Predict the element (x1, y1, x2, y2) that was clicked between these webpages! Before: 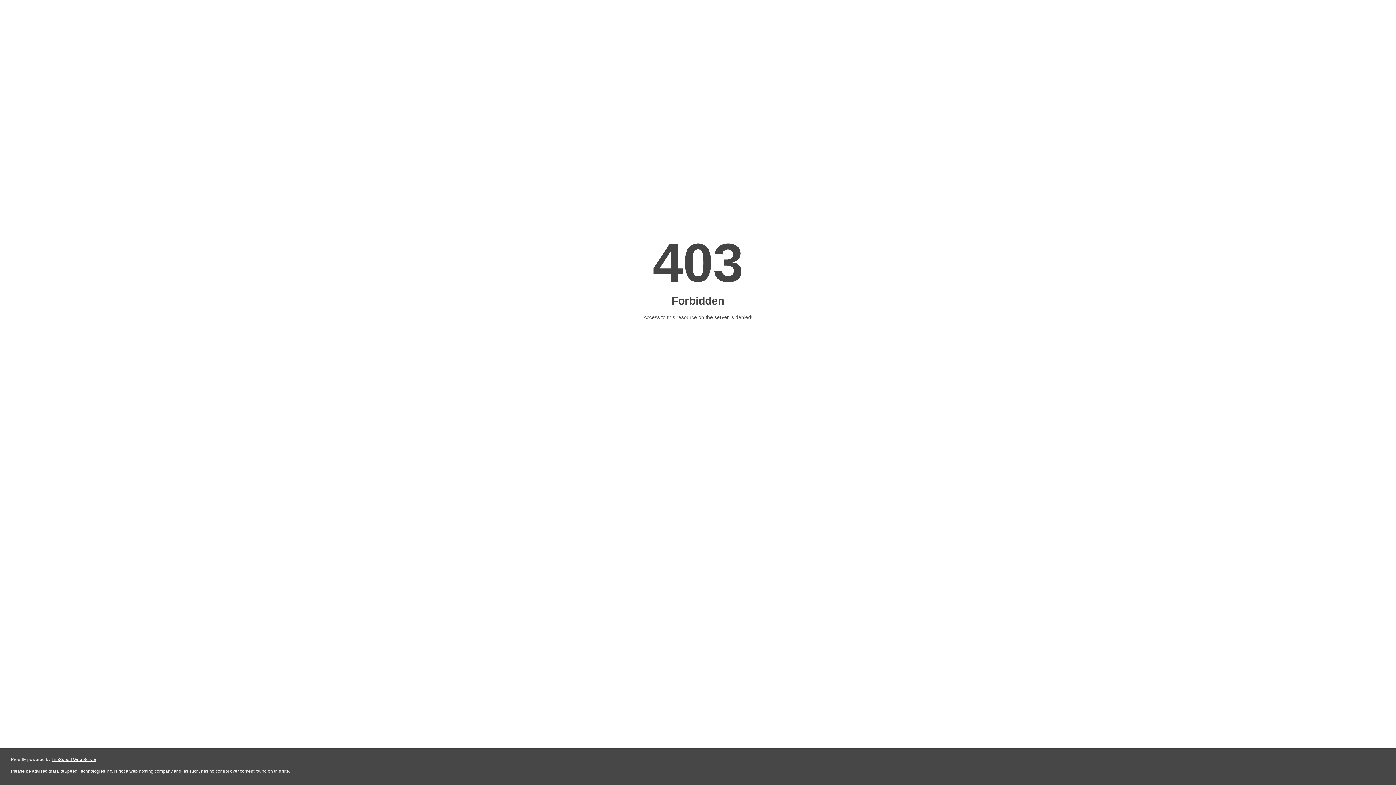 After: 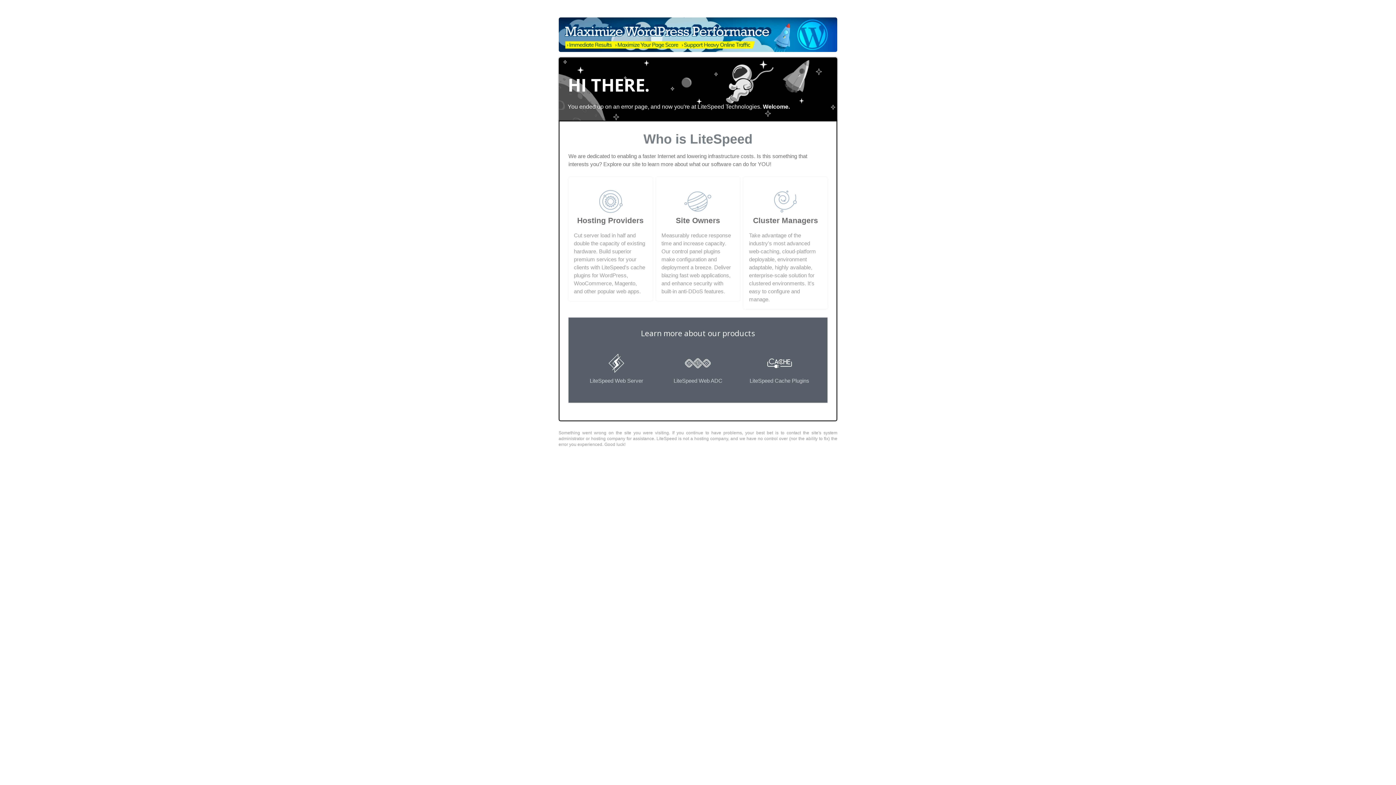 Action: label: LiteSpeed Web Server bbox: (51, 757, 96, 762)